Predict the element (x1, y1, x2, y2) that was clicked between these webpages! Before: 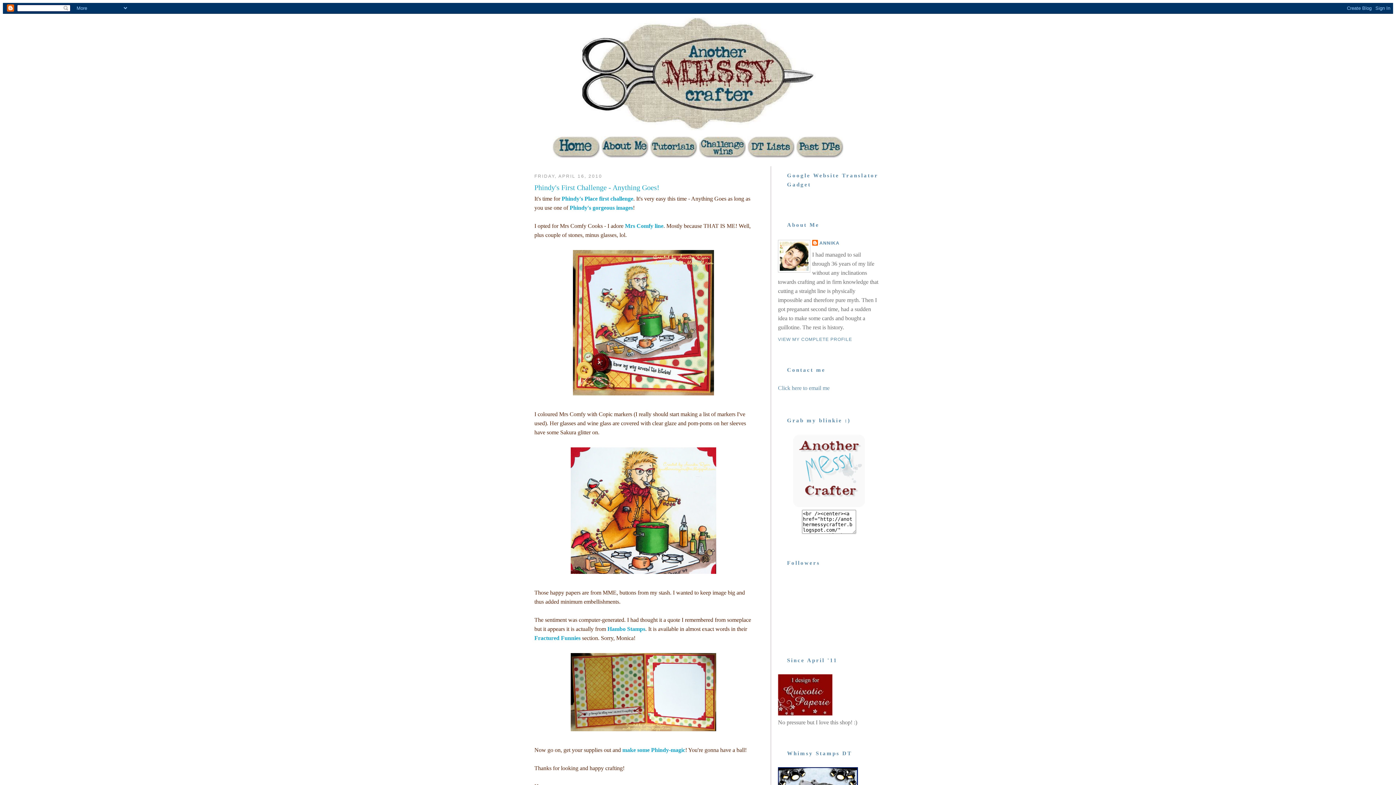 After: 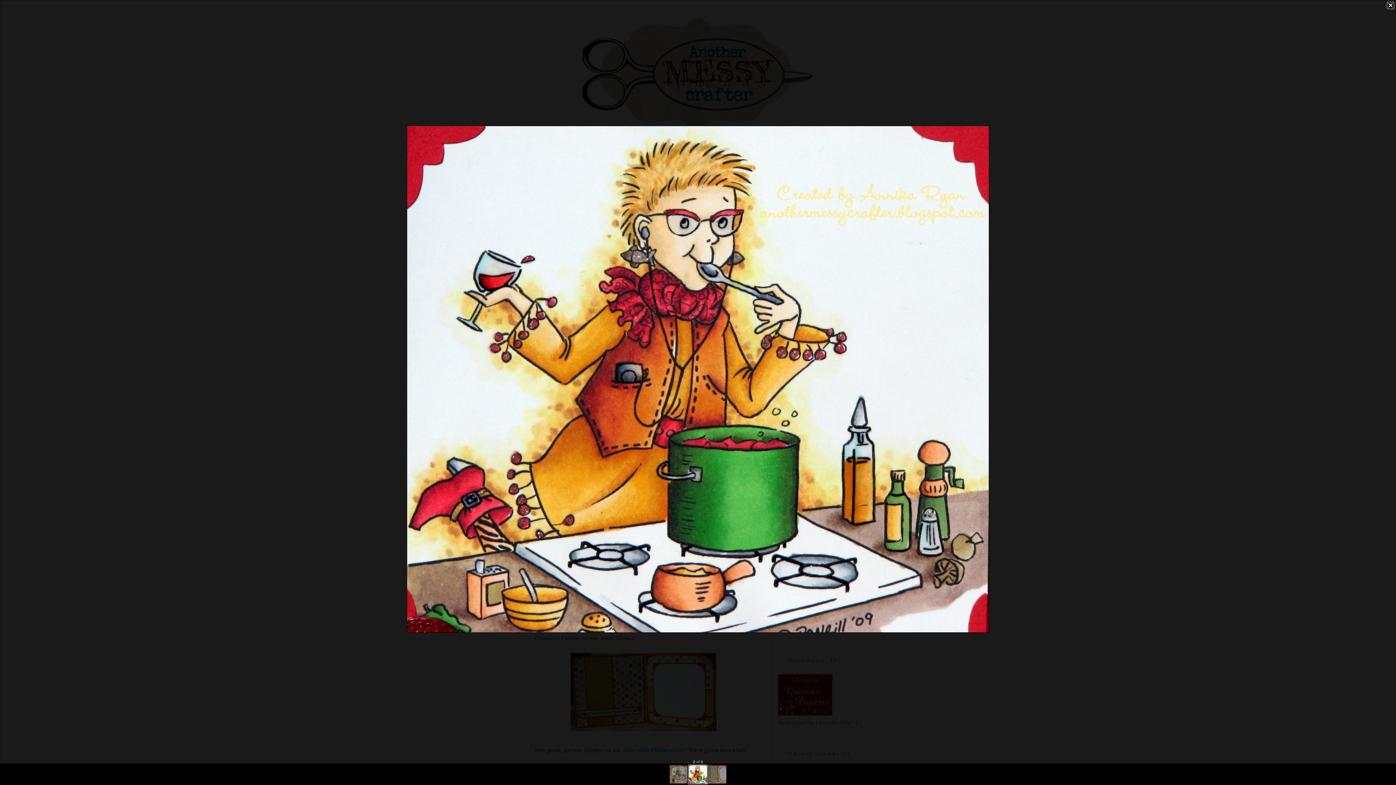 Action: bbox: (534, 446, 752, 575)